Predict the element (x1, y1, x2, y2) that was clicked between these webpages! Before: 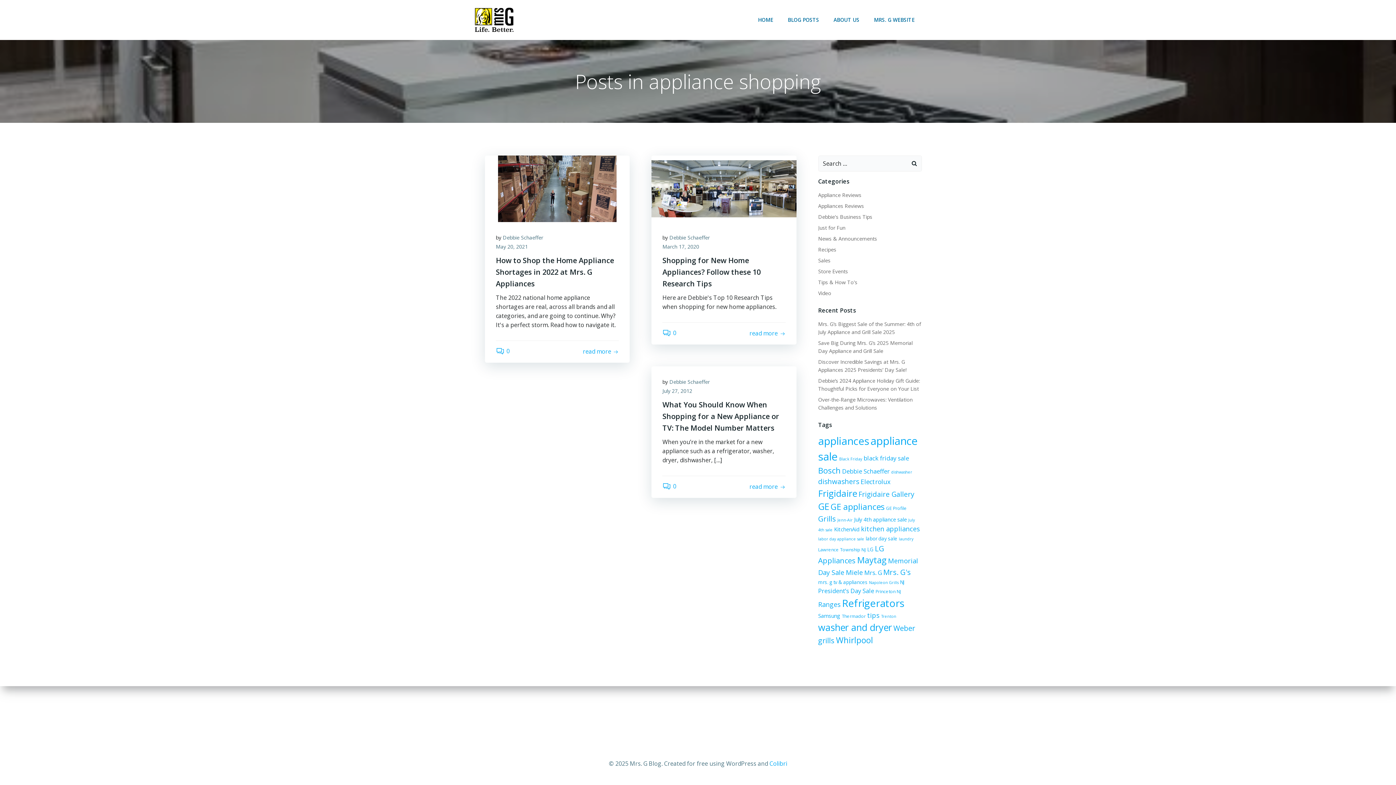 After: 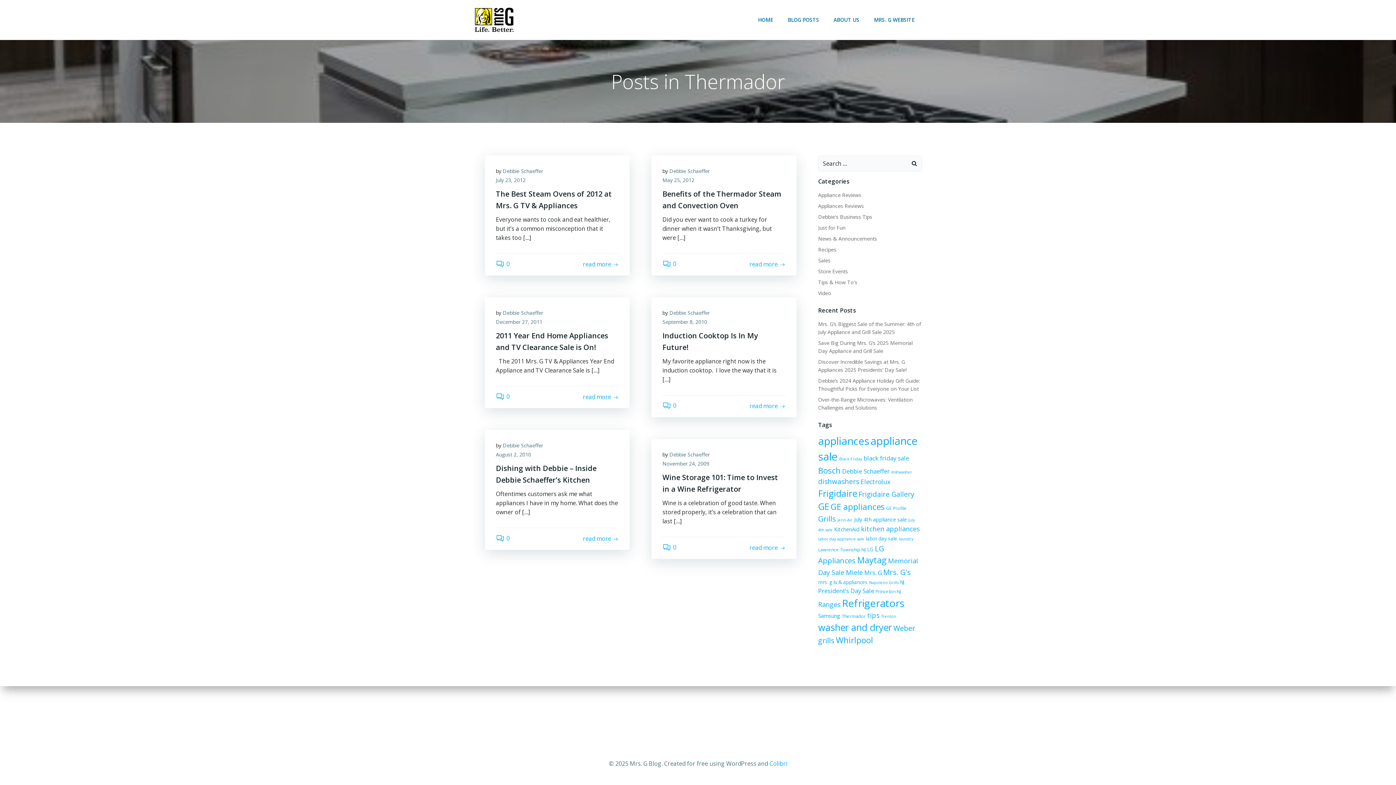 Action: label: Thermador (6 items) bbox: (842, 613, 866, 619)